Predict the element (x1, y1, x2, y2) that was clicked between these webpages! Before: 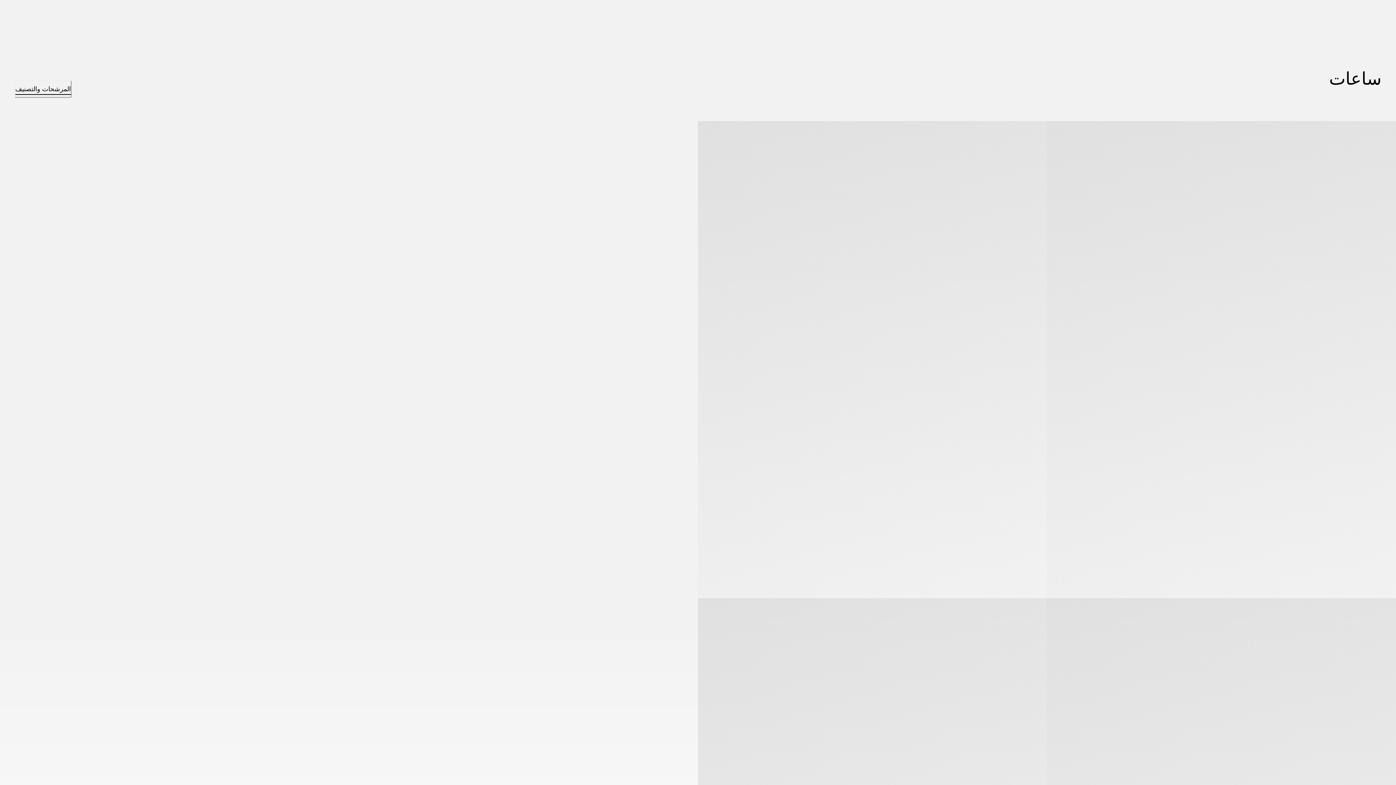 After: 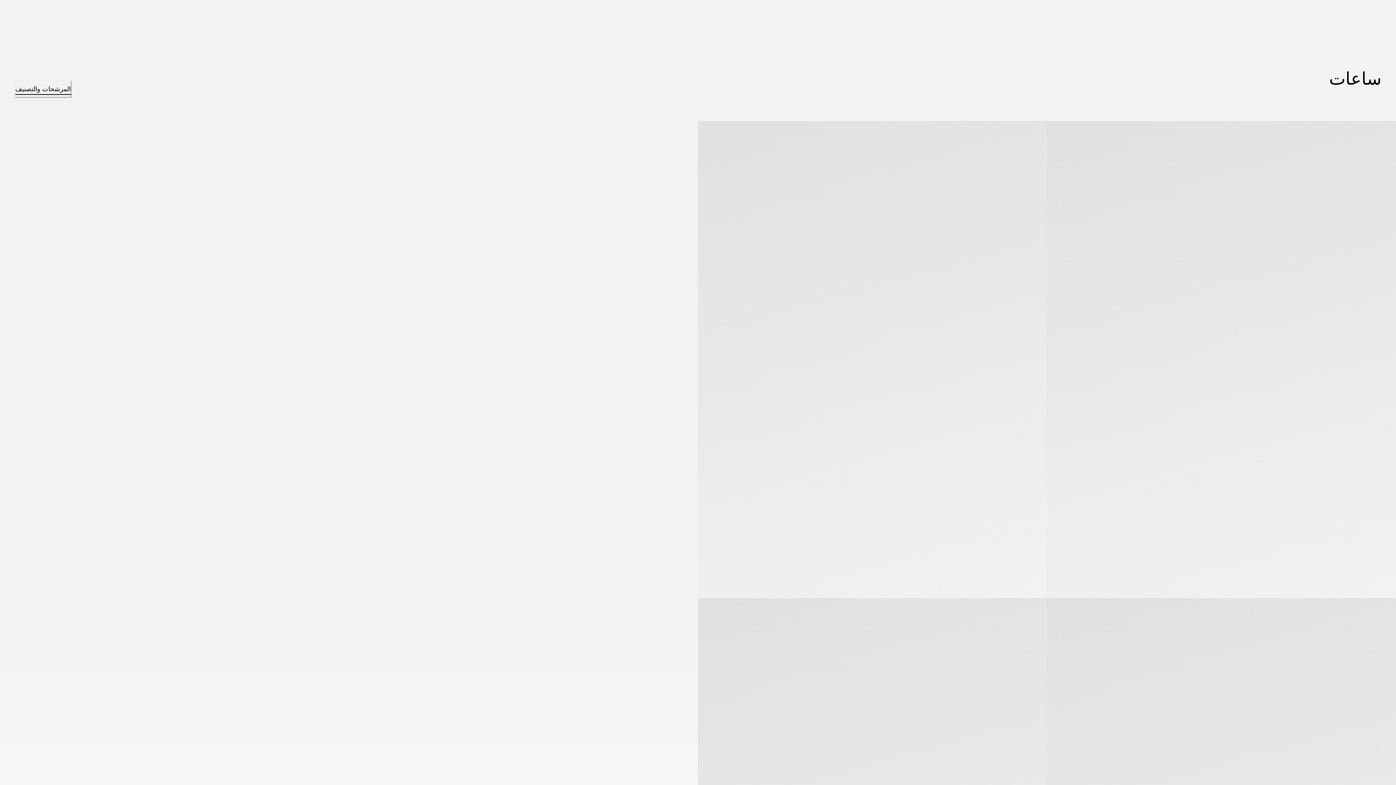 Action: label: المرشحات والتصنيف bbox: (14, 80, 71, 97)